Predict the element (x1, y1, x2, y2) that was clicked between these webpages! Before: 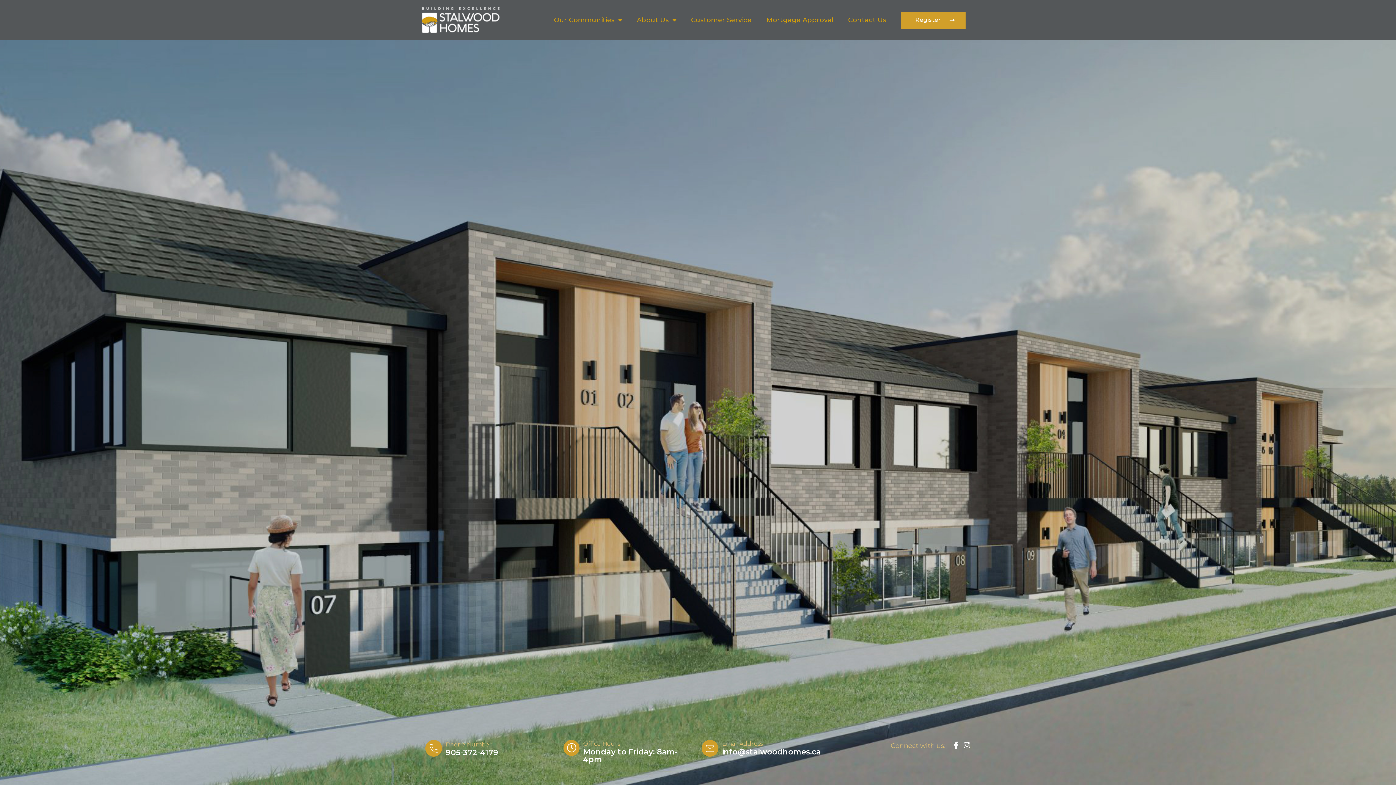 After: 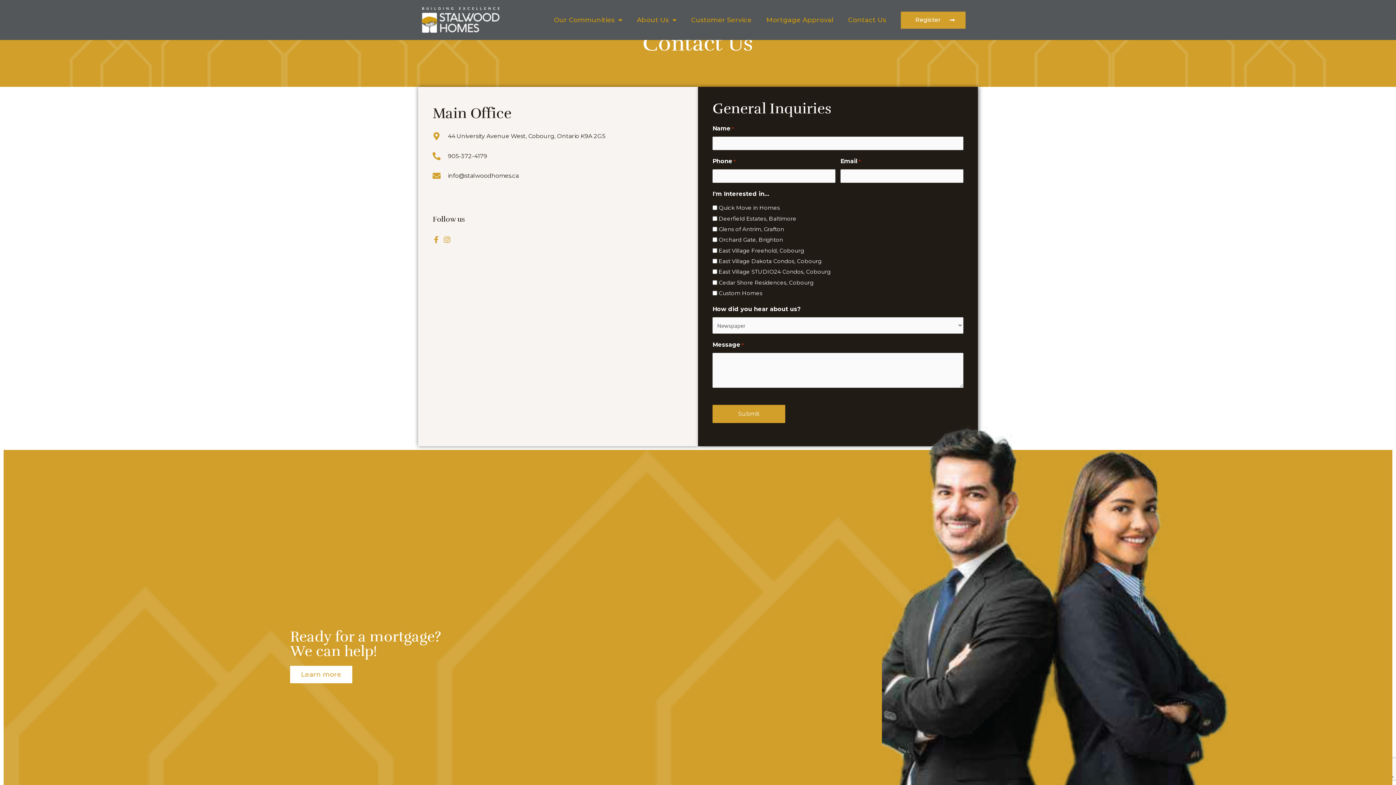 Action: bbox: (900, 11, 965, 28) label: Register